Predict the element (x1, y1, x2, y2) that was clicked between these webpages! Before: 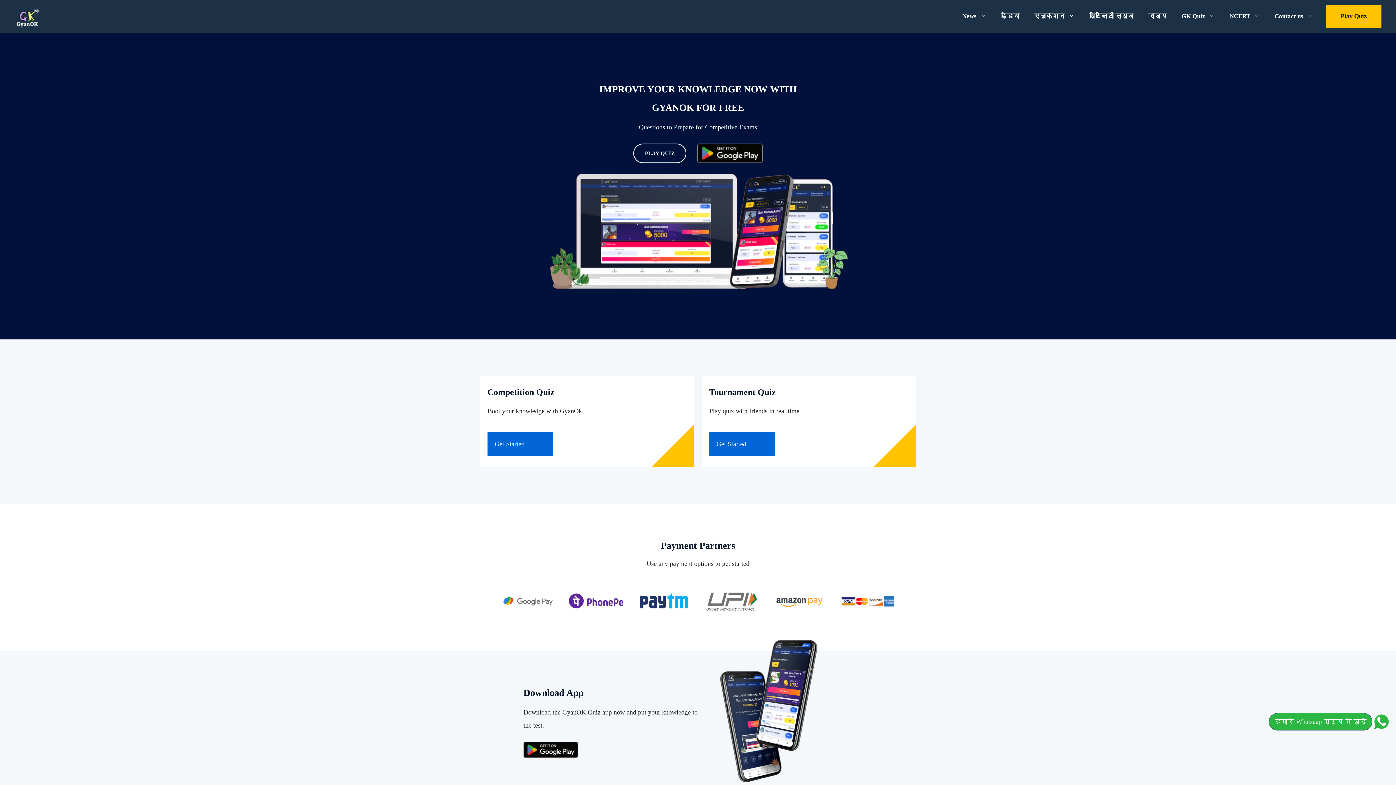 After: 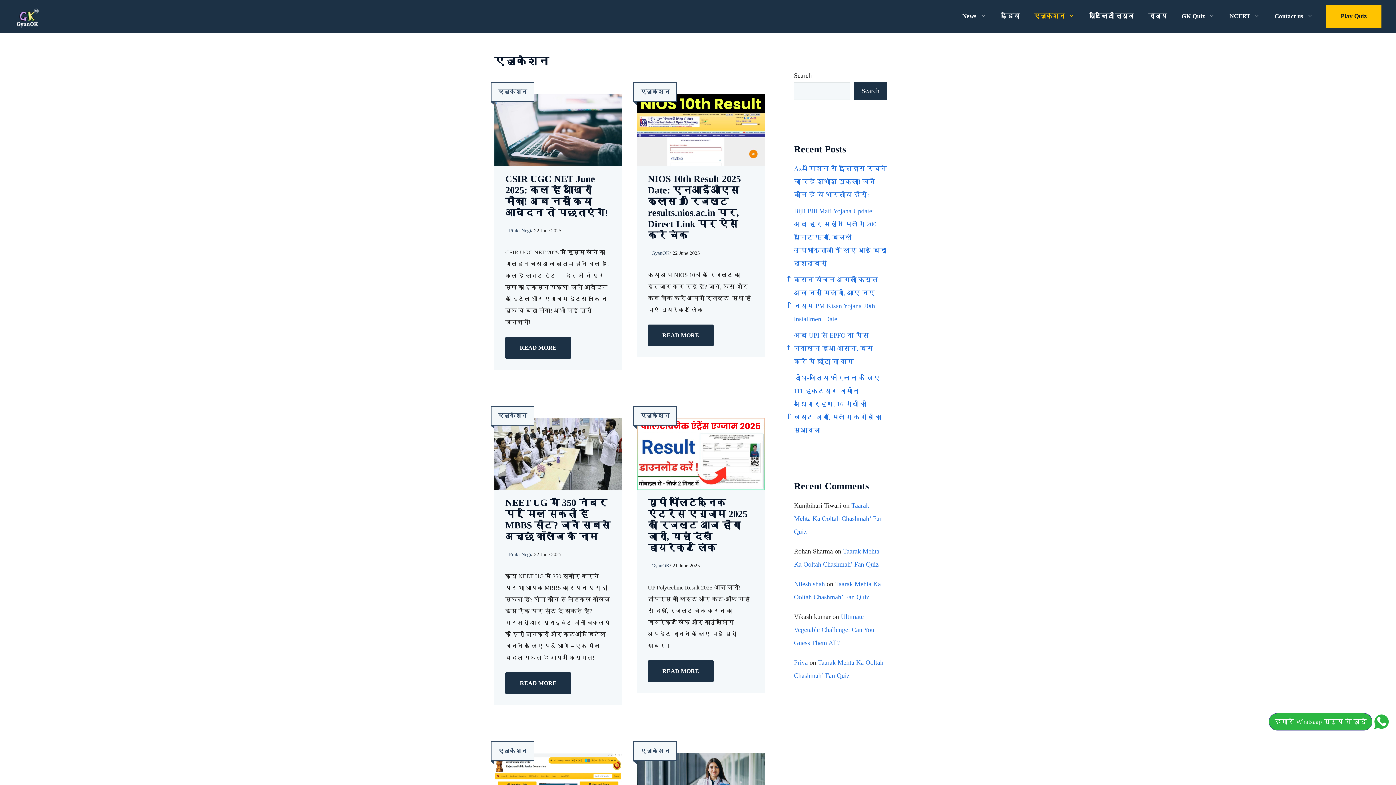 Action: label: एजुकेशन bbox: (1026, 5, 1082, 27)